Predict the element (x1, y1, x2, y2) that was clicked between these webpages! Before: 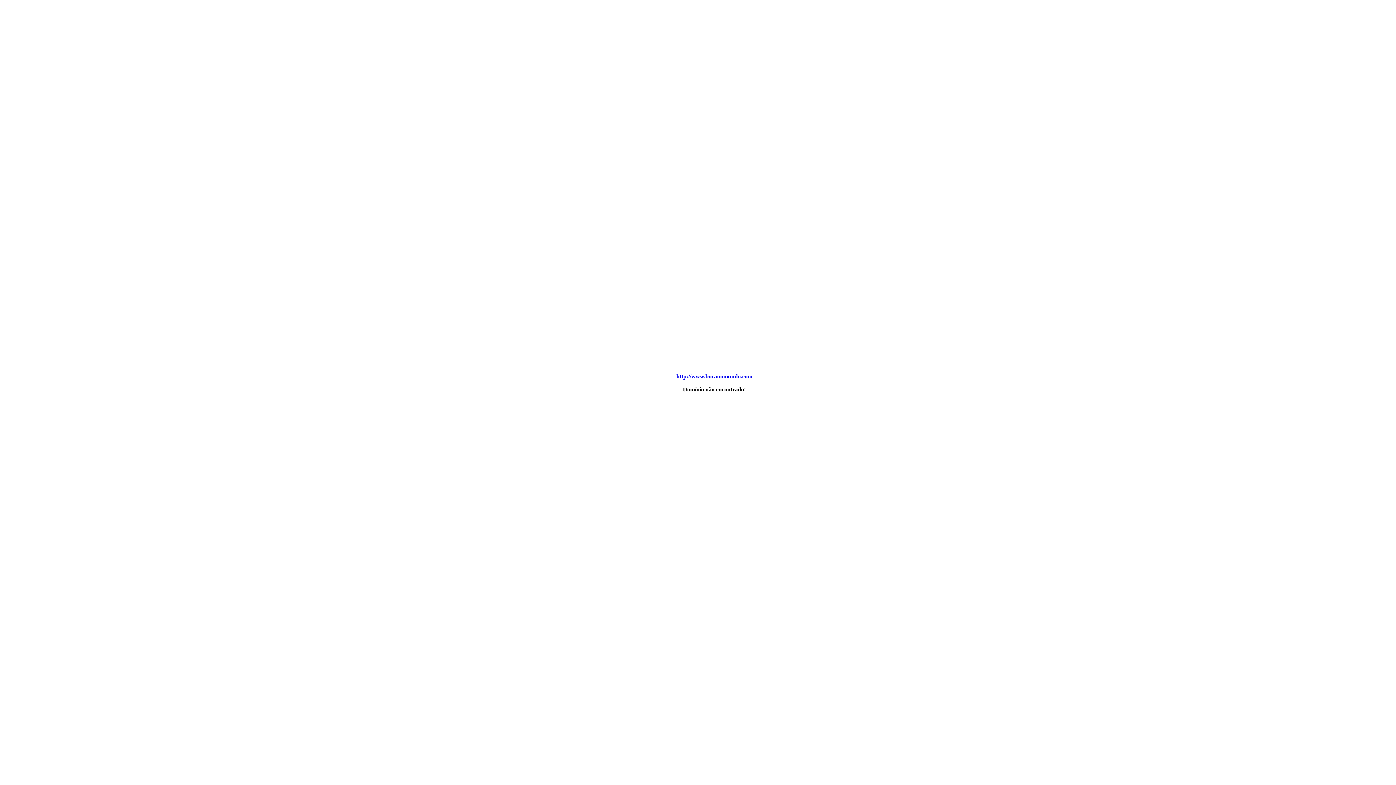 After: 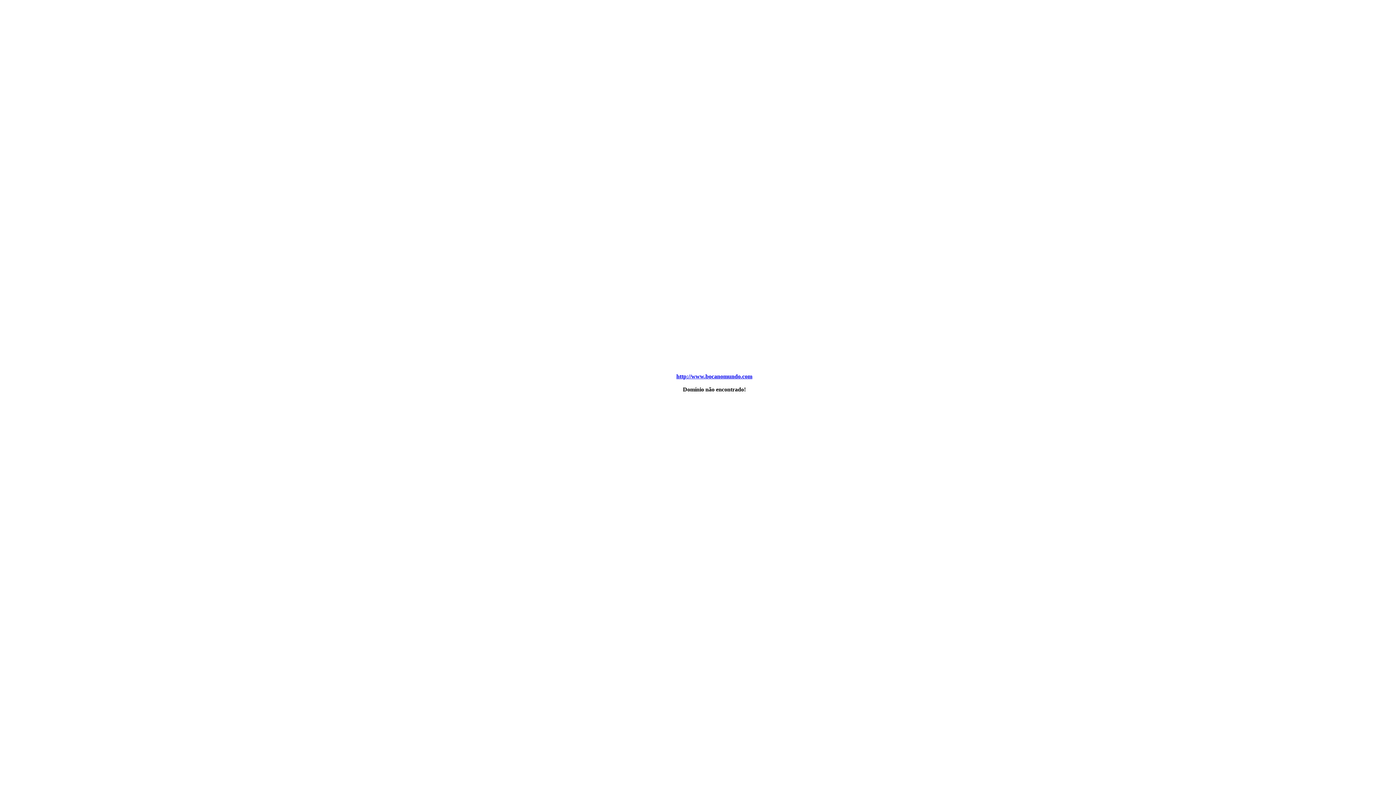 Action: label: http://www.bocanomundo.com bbox: (676, 373, 752, 379)